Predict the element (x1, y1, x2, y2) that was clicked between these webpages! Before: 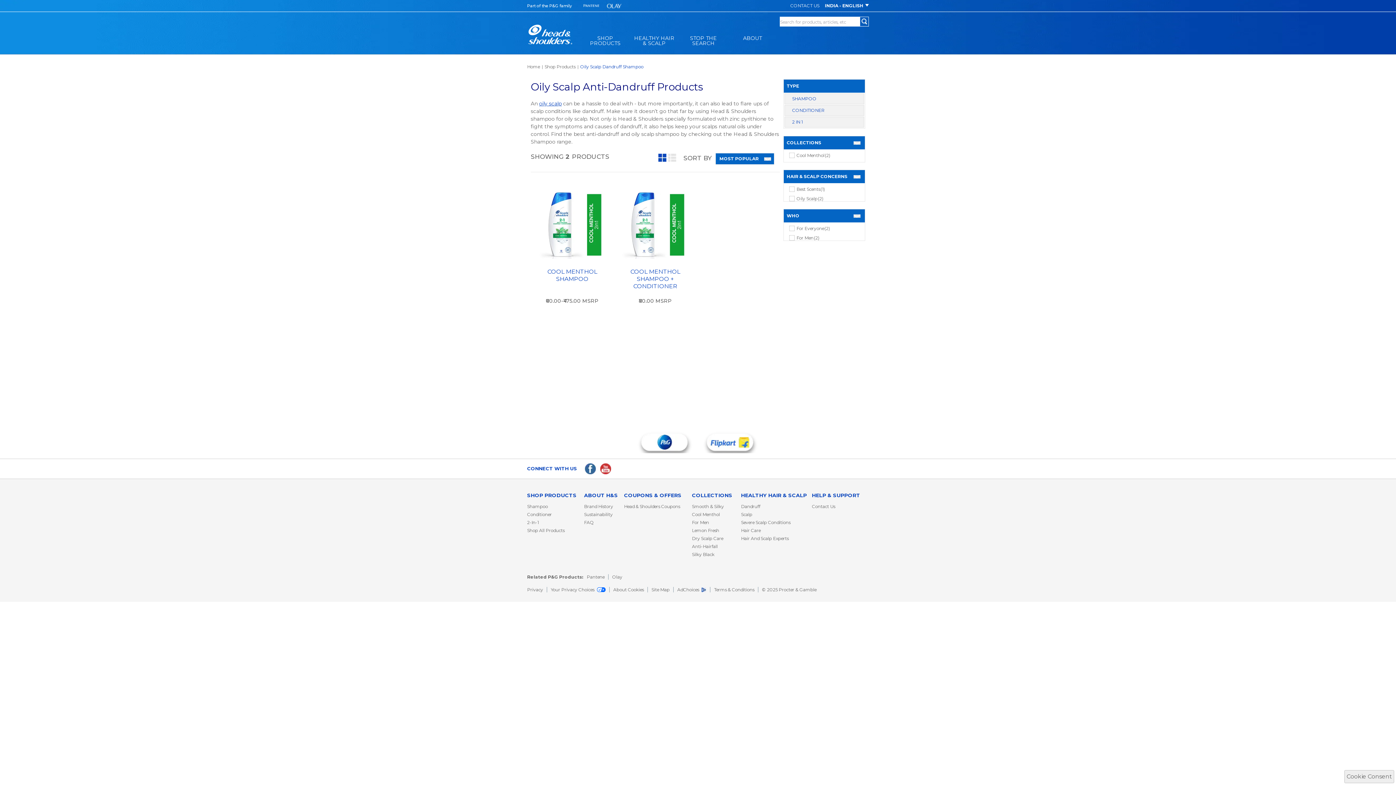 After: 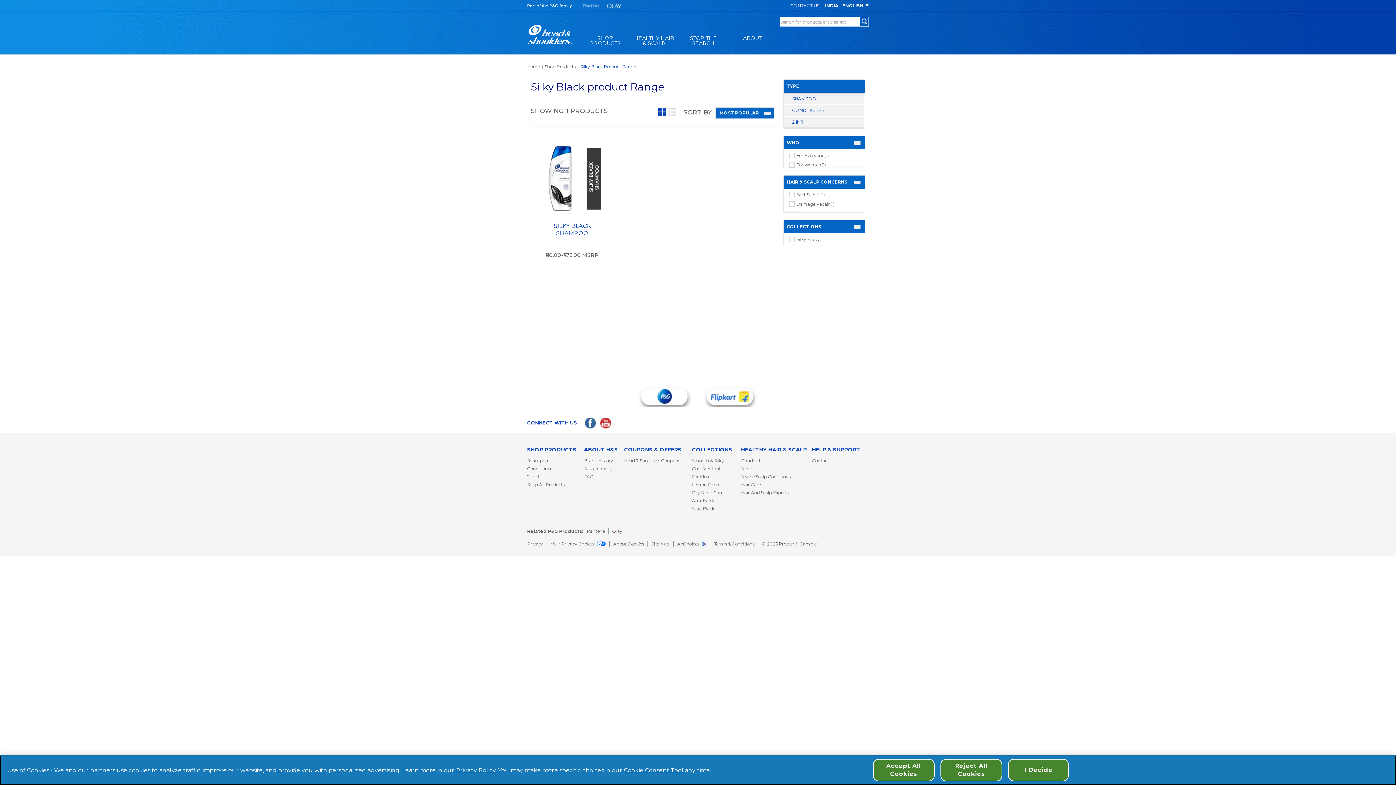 Action: bbox: (692, 551, 714, 557) label: Silky Black